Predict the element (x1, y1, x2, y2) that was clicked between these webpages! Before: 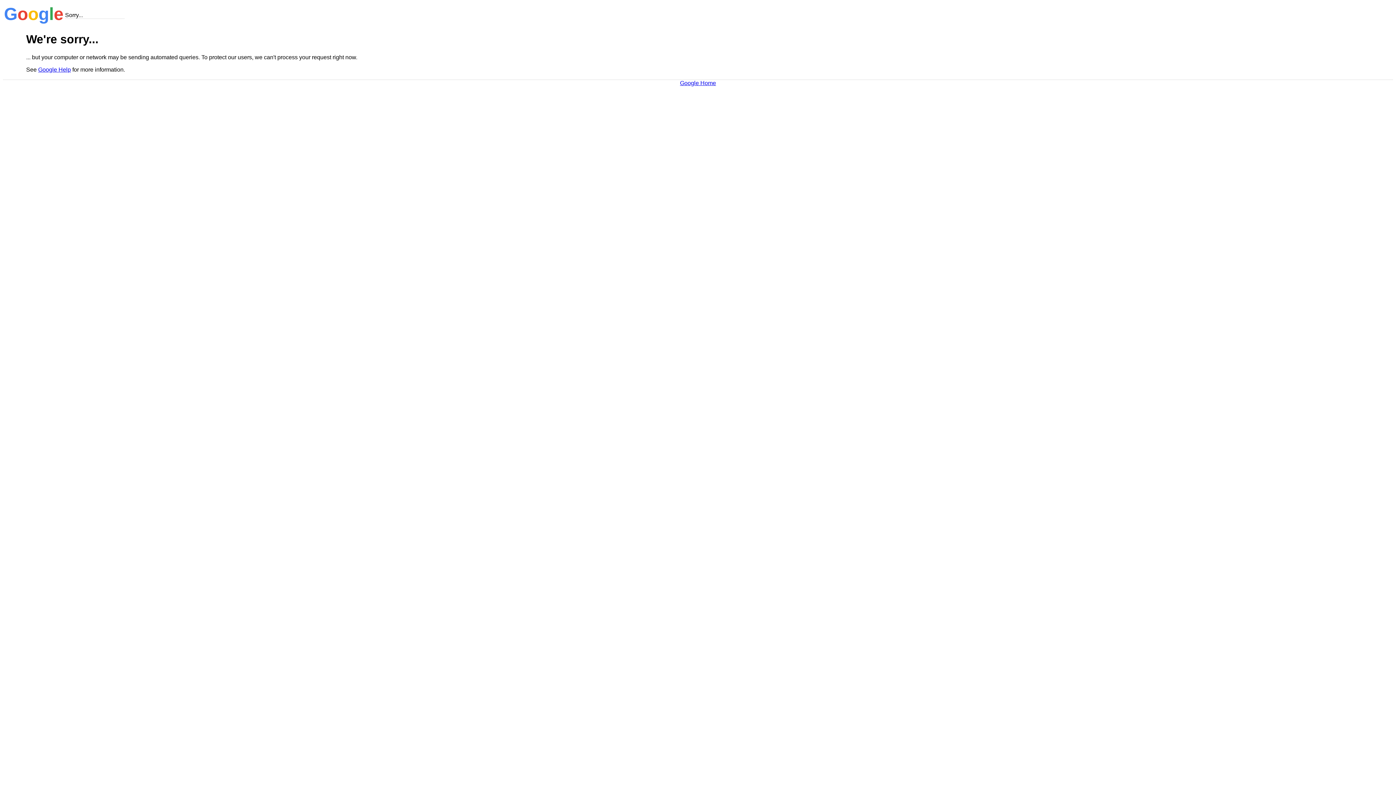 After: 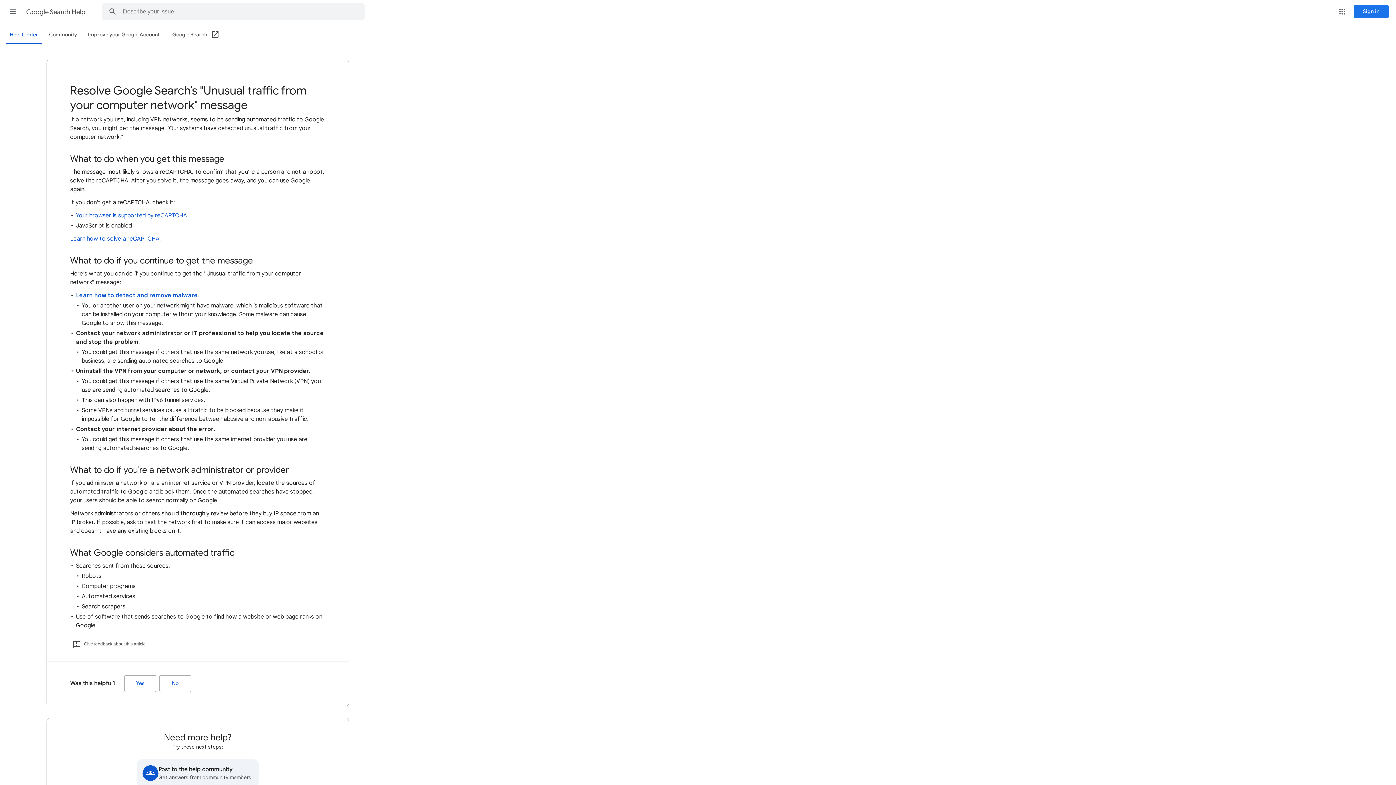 Action: label: Google Help bbox: (38, 66, 70, 72)